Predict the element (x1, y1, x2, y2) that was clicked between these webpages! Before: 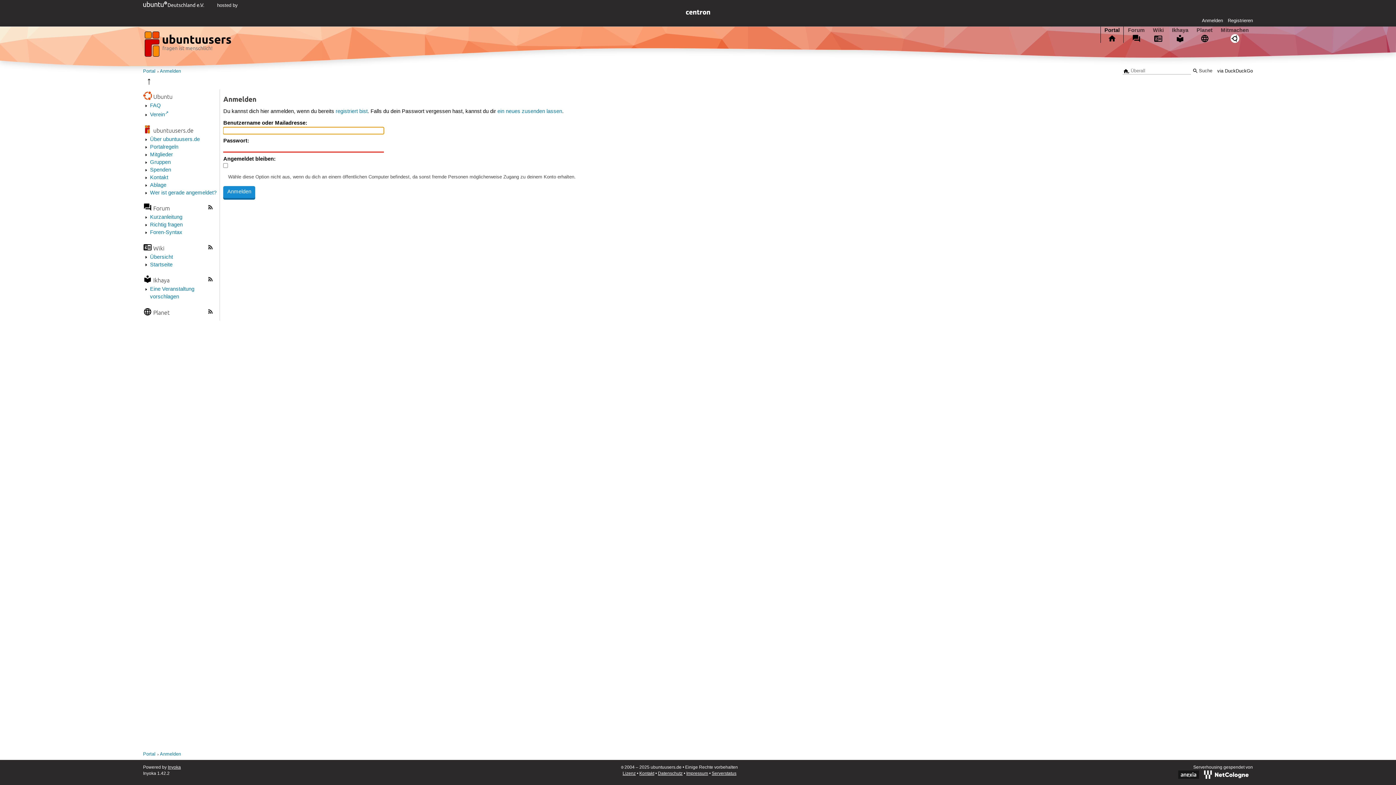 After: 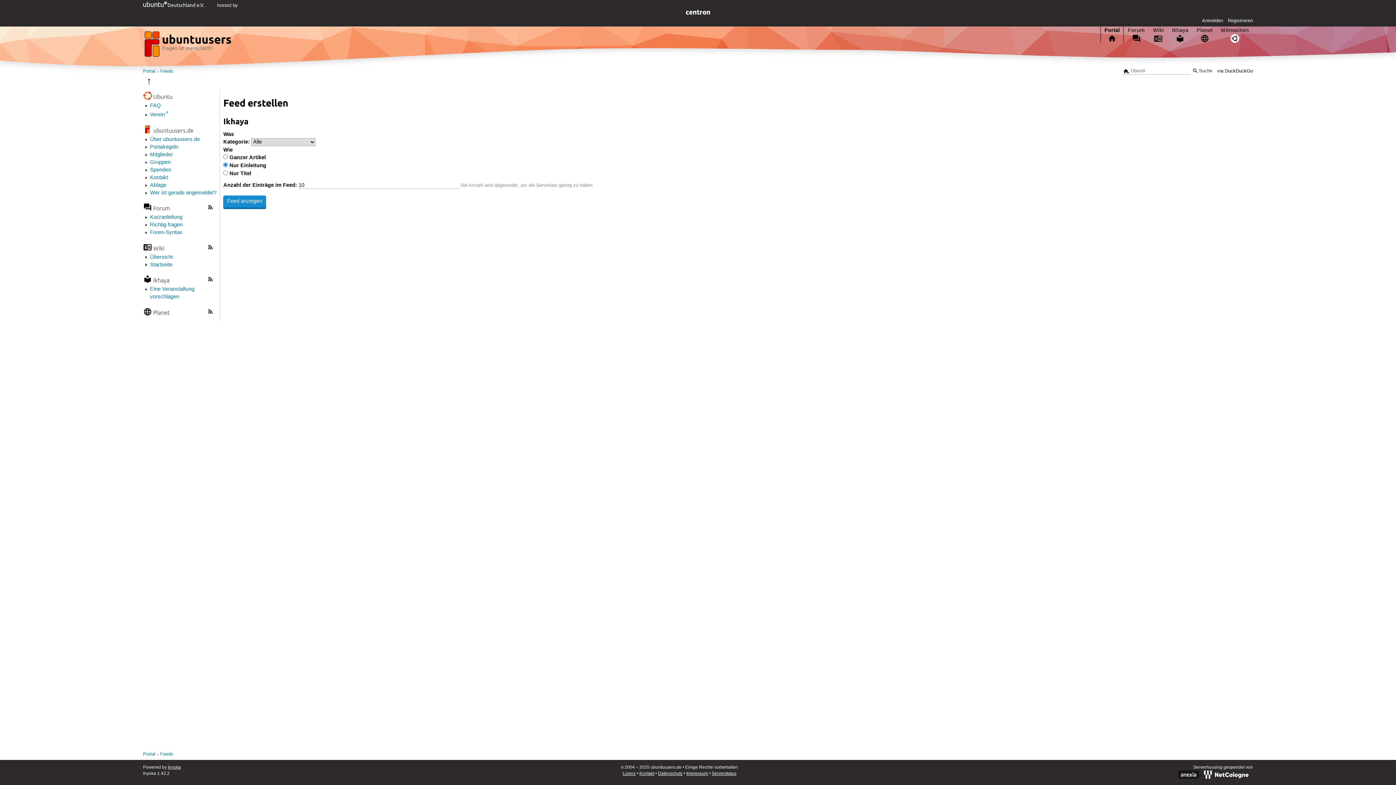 Action: bbox: (207, 276, 213, 284)